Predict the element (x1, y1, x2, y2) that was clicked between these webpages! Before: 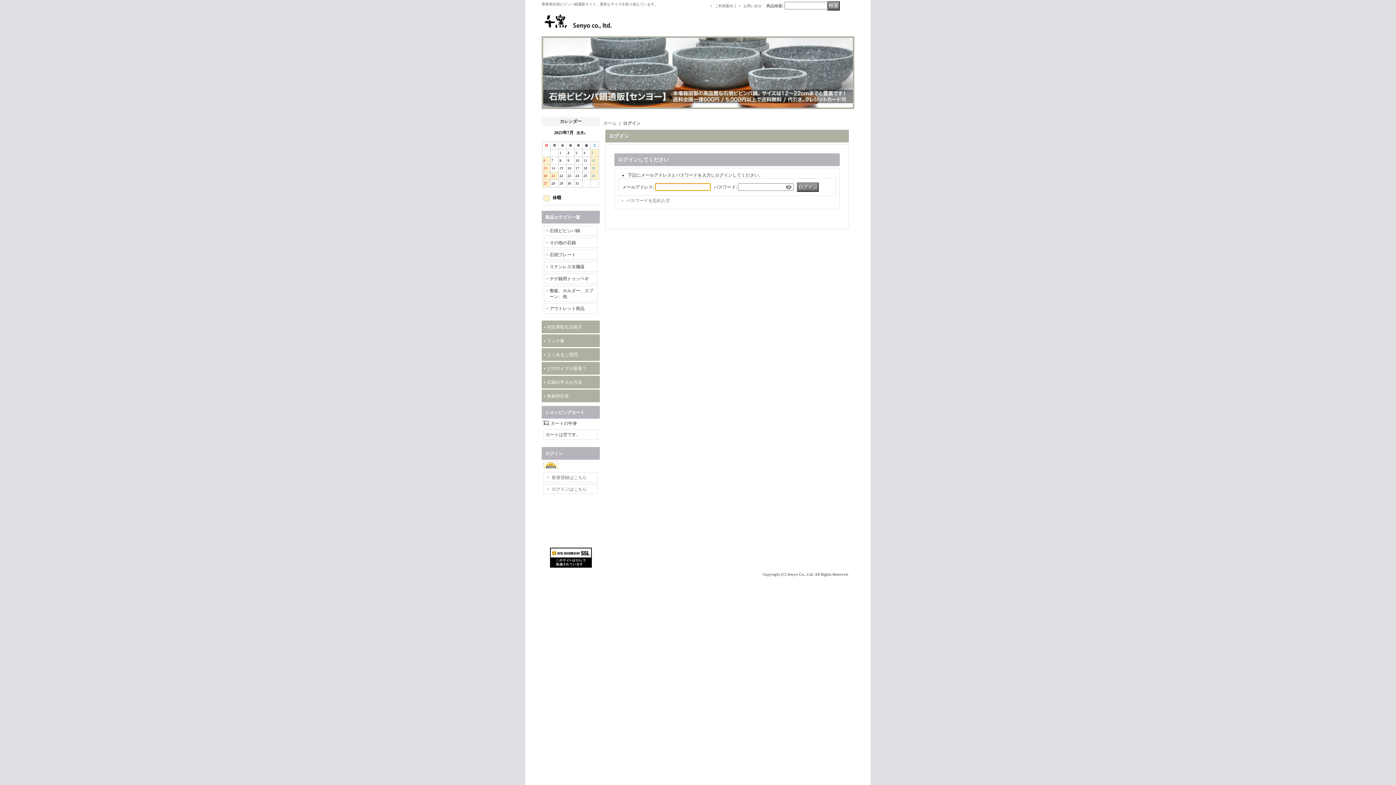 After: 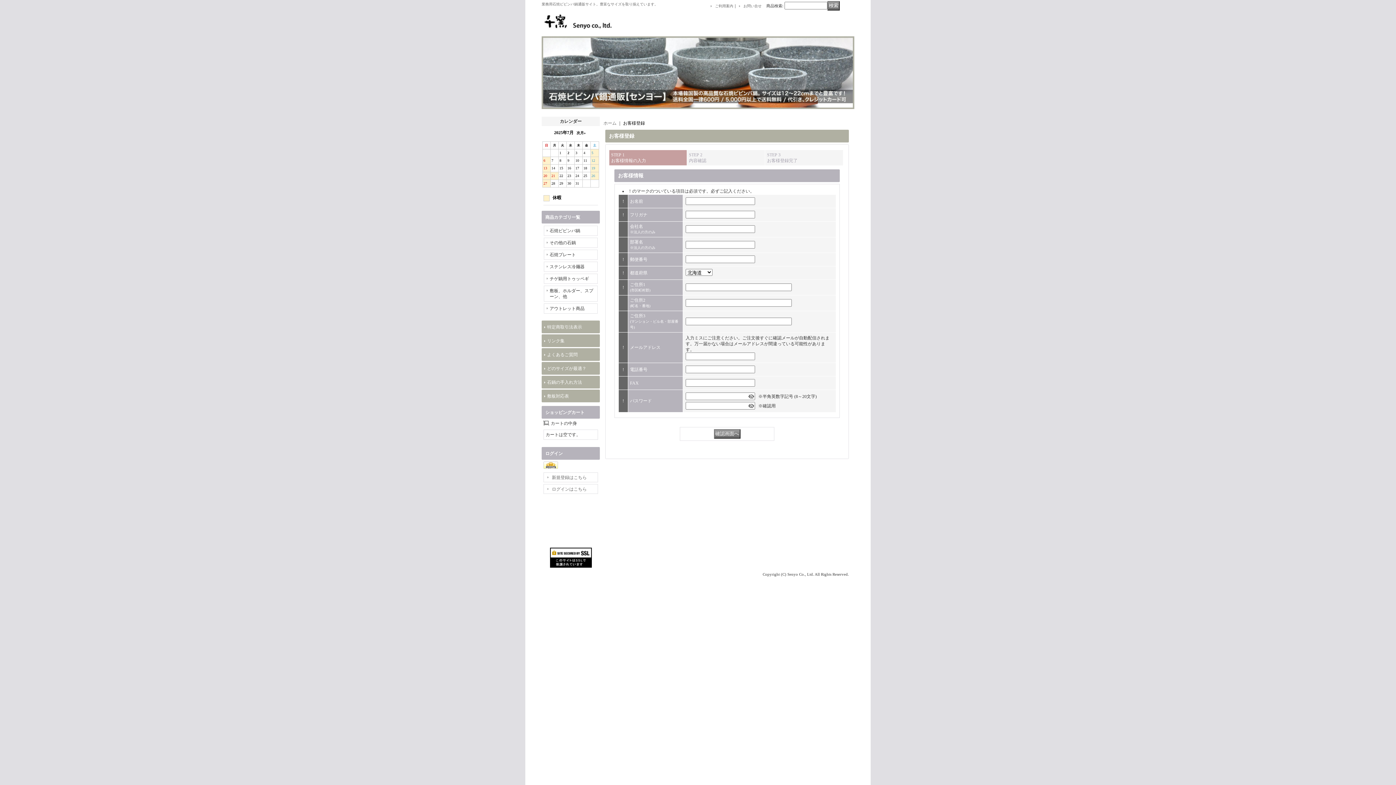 Action: bbox: (552, 475, 586, 480) label: 新規登録はこちら